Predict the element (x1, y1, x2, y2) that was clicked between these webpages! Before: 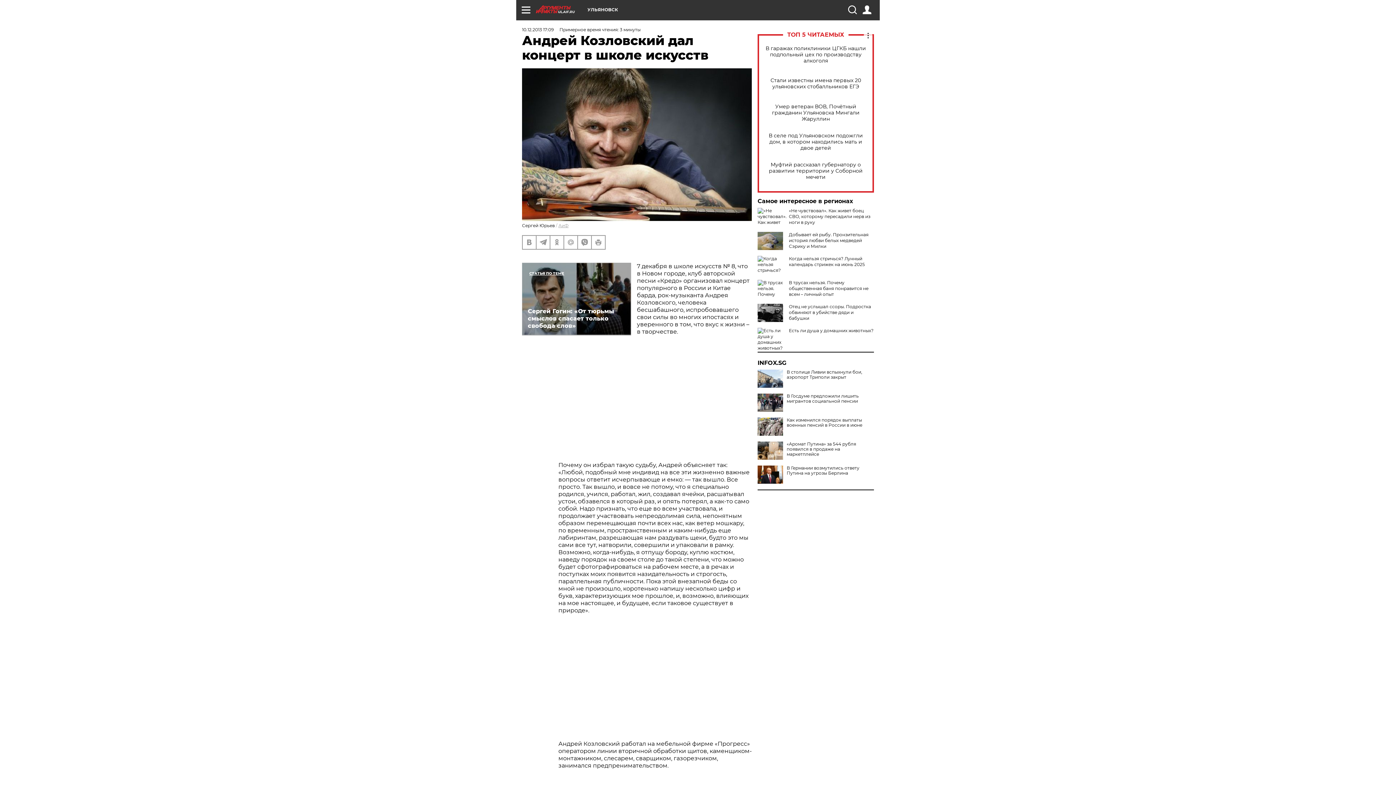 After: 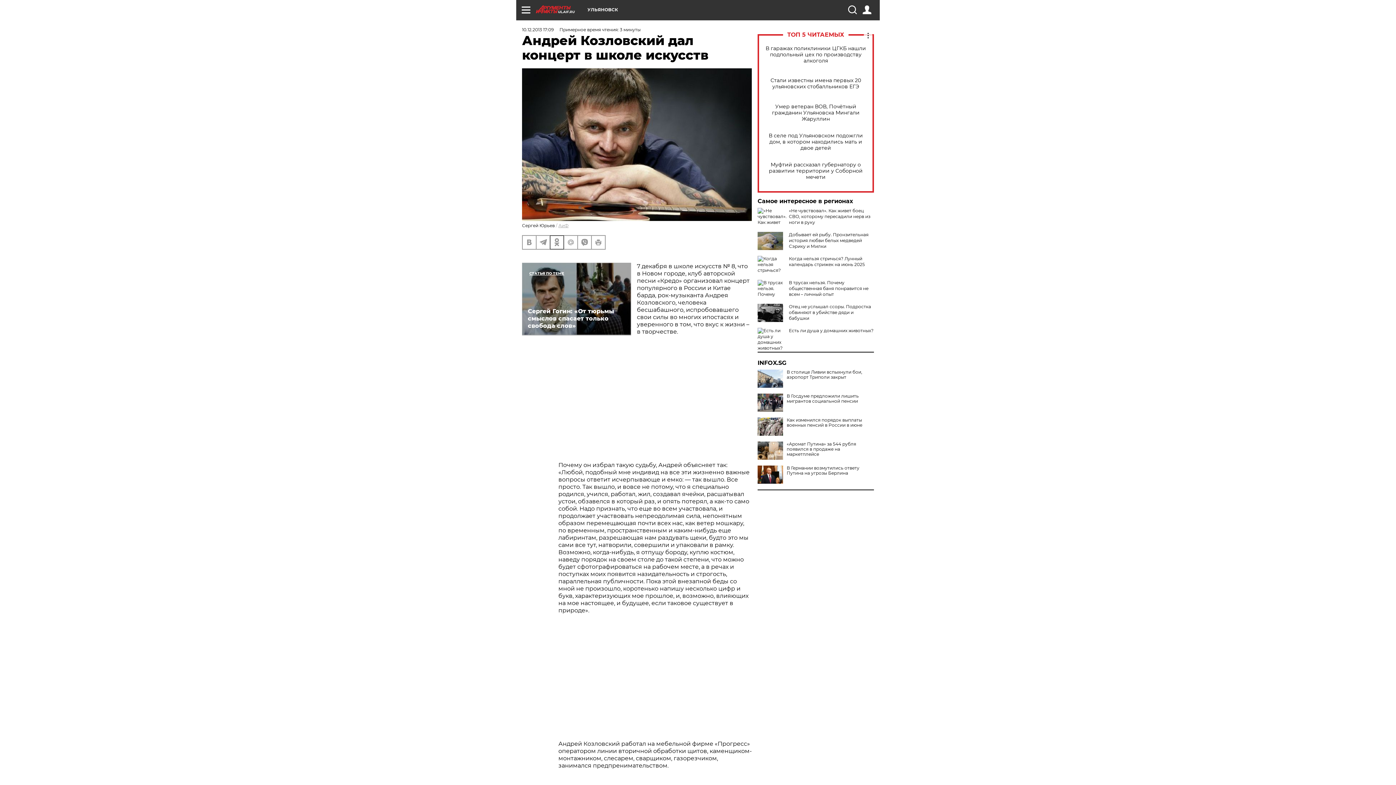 Action: bbox: (550, 235, 563, 248)